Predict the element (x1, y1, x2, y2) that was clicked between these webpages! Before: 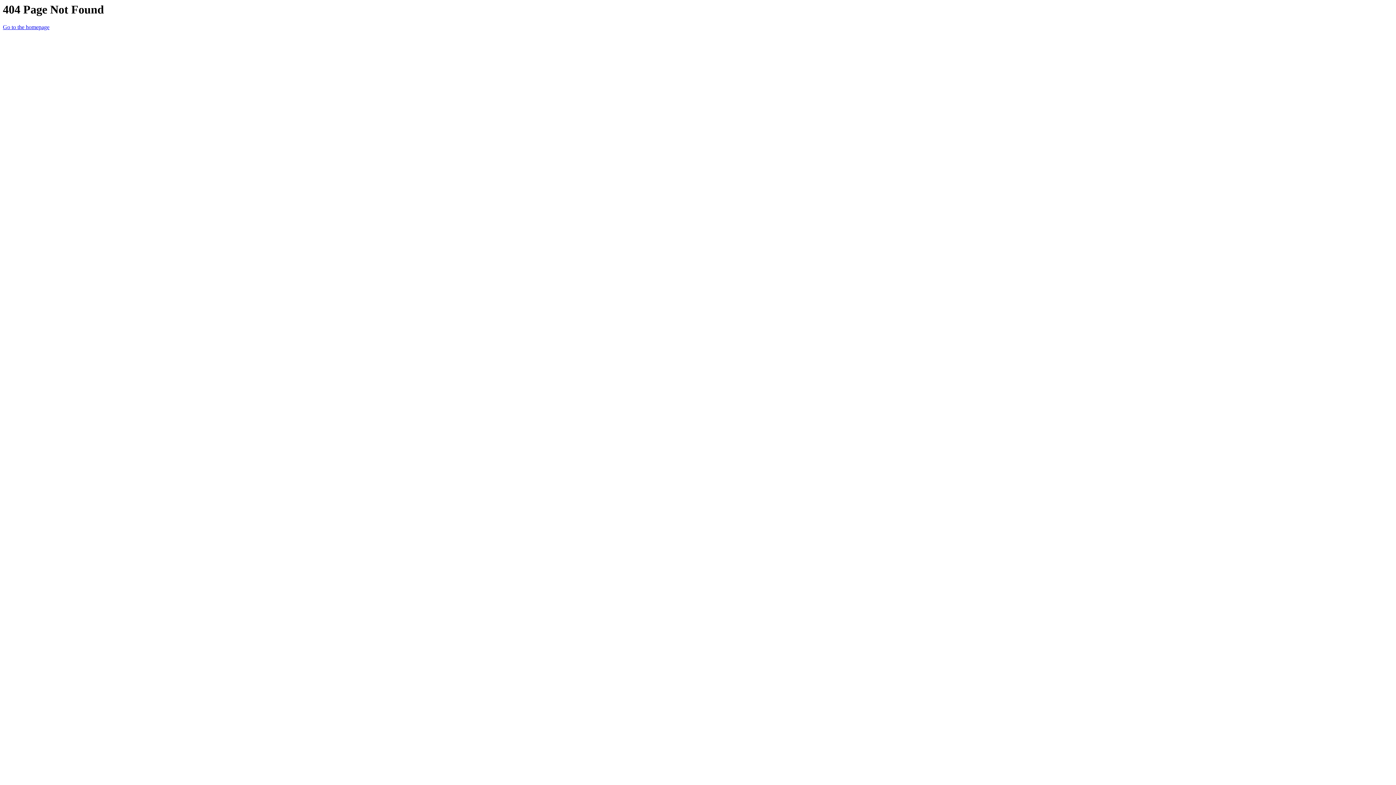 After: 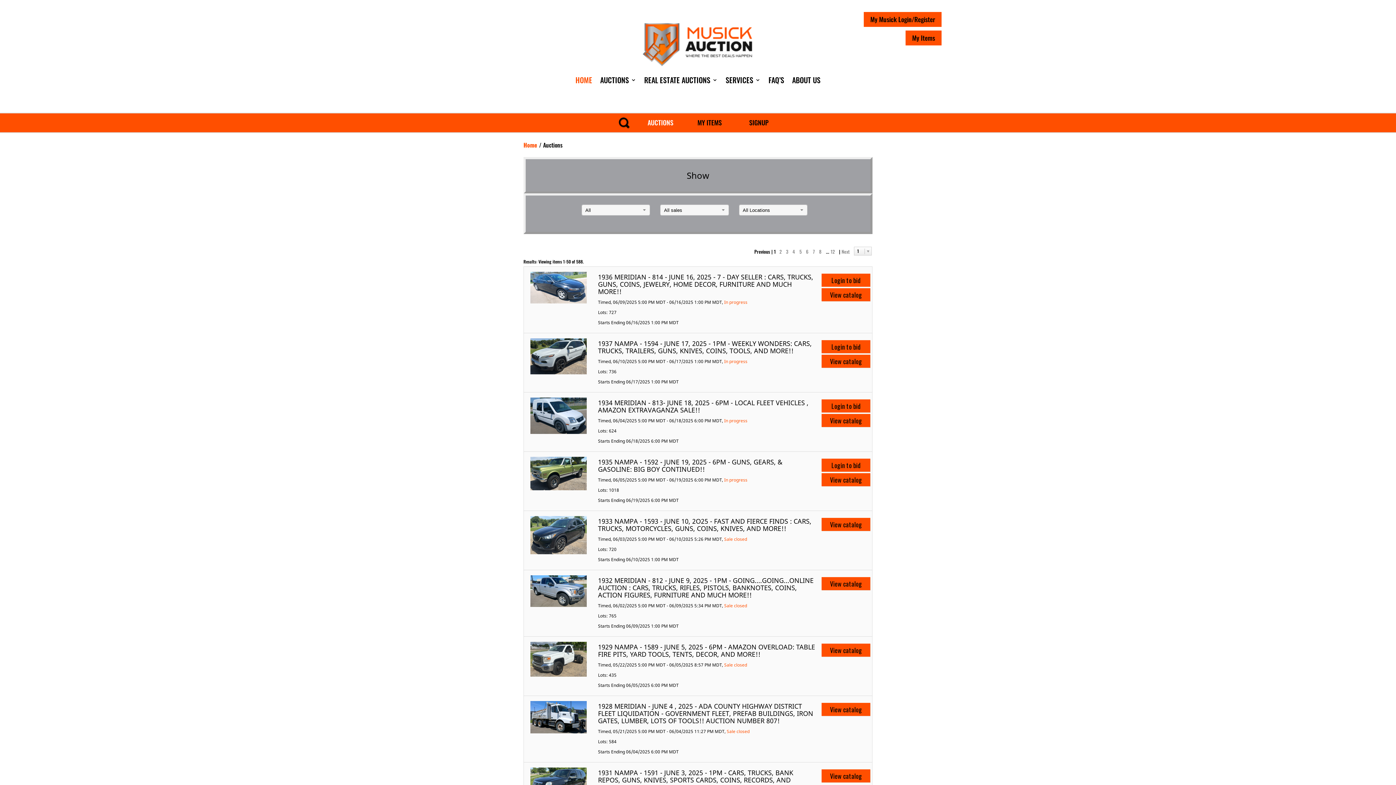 Action: bbox: (2, 24, 49, 30) label: Go to the homepage